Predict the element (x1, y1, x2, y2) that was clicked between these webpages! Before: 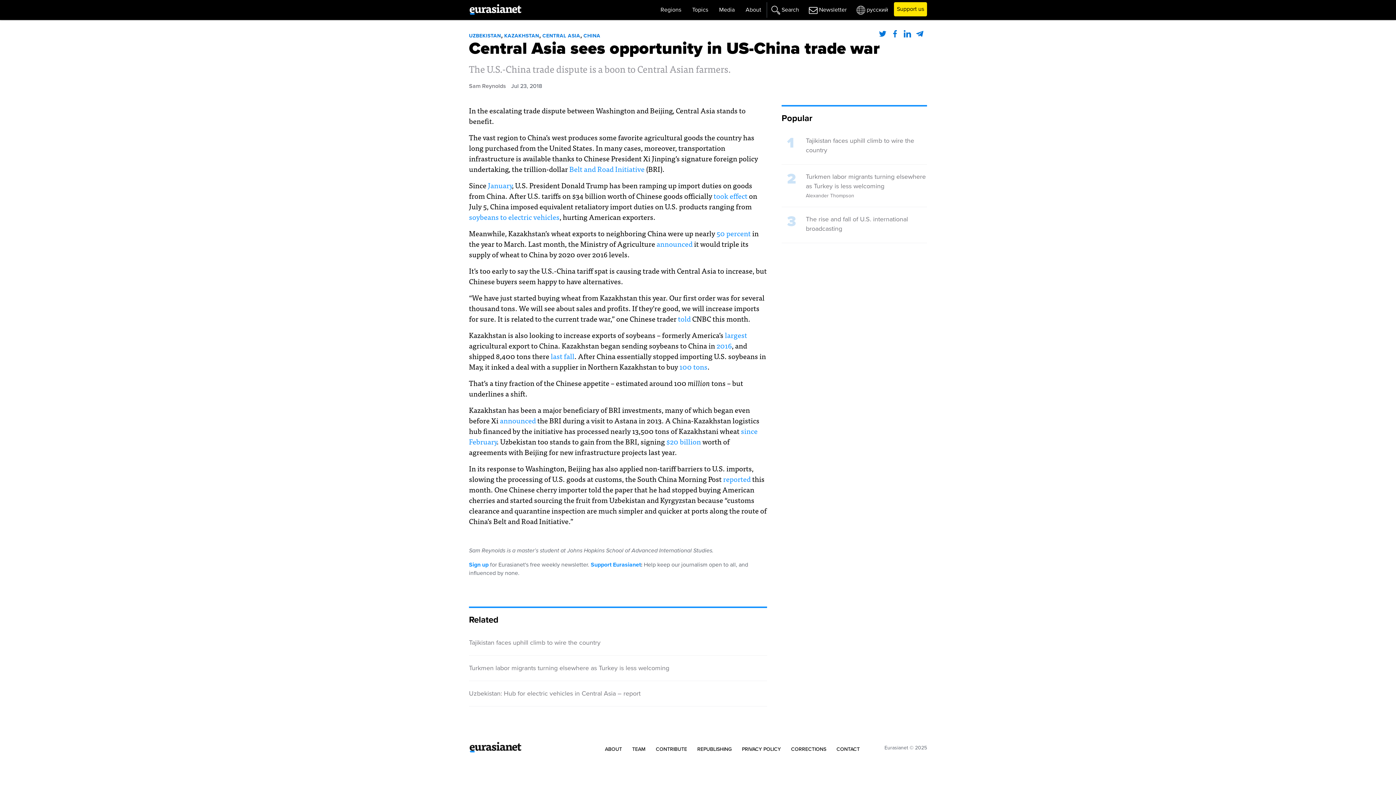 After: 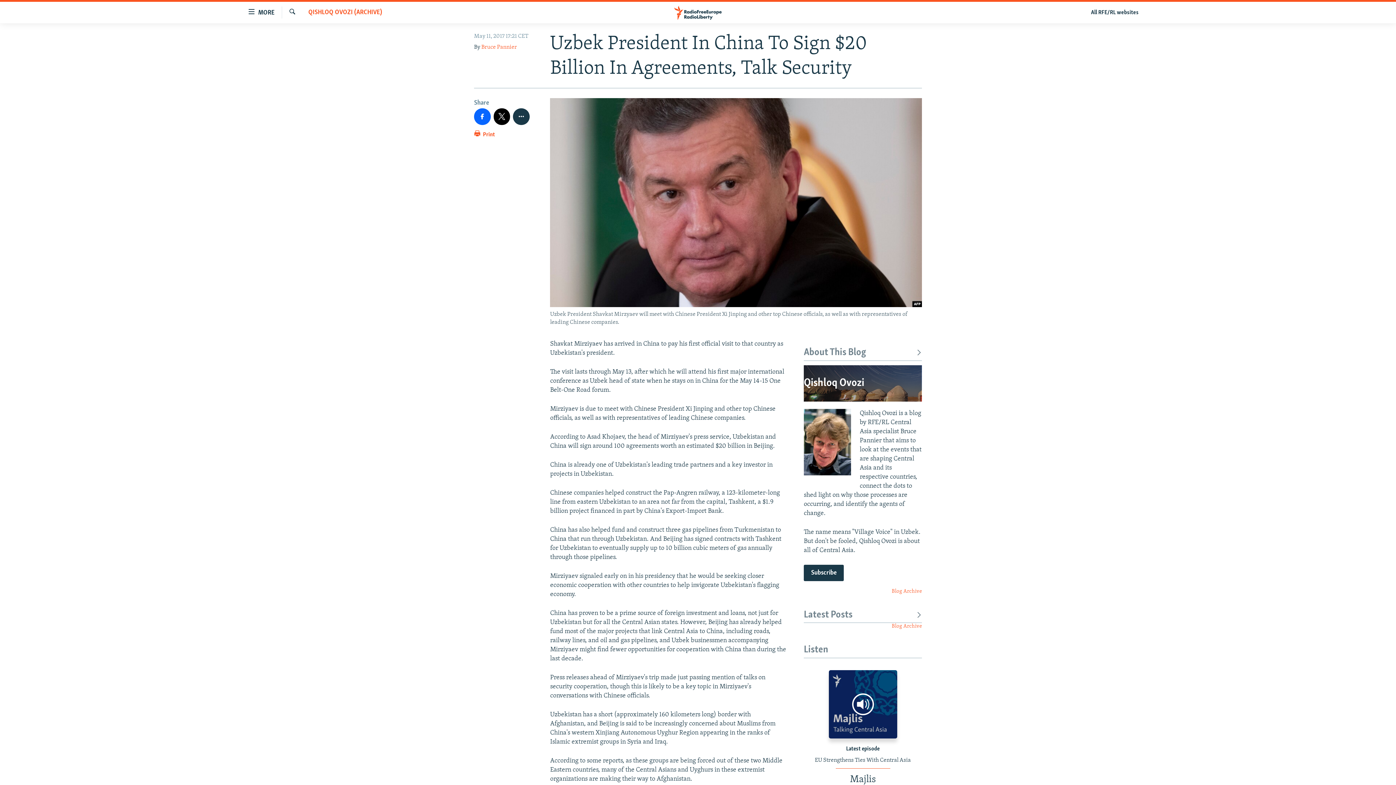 Action: bbox: (666, 435, 701, 447) label: $20 billion